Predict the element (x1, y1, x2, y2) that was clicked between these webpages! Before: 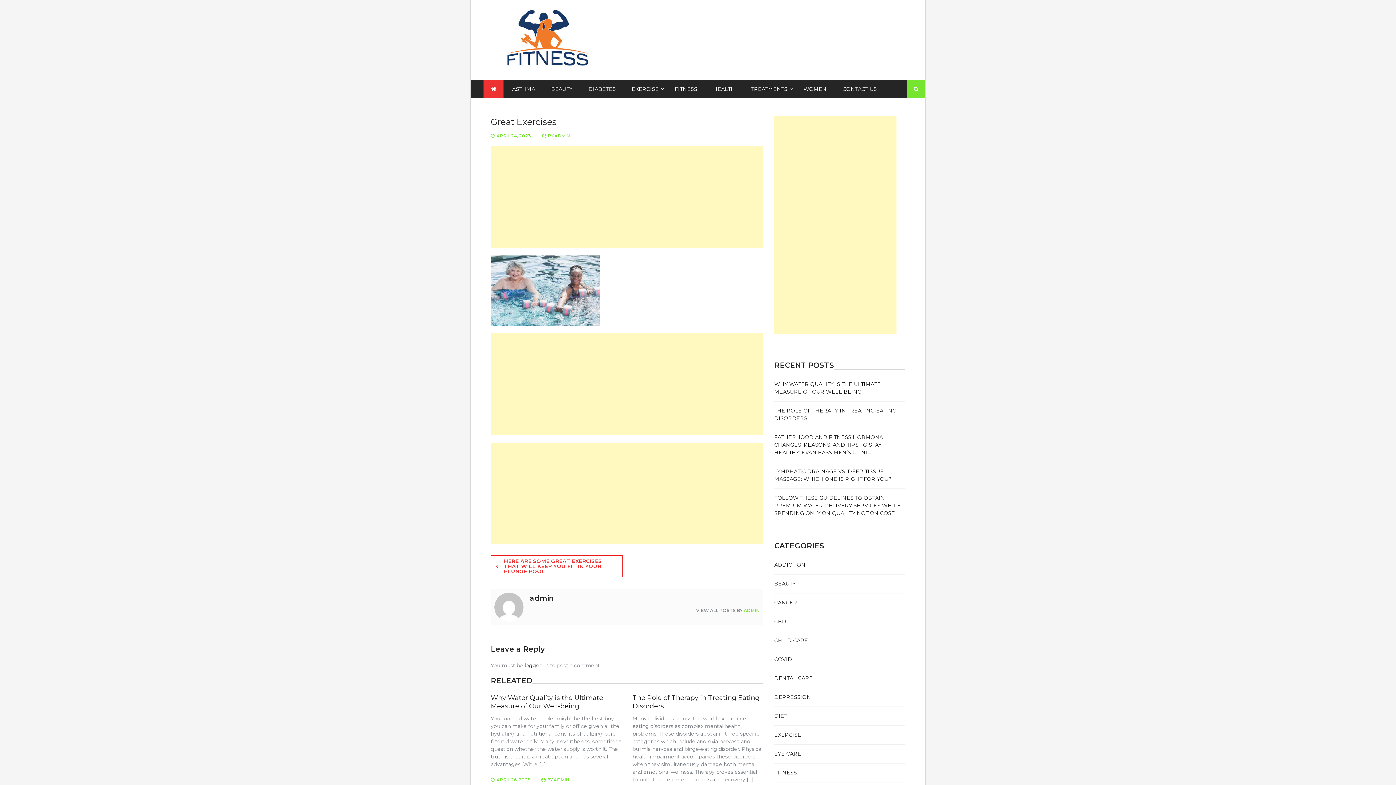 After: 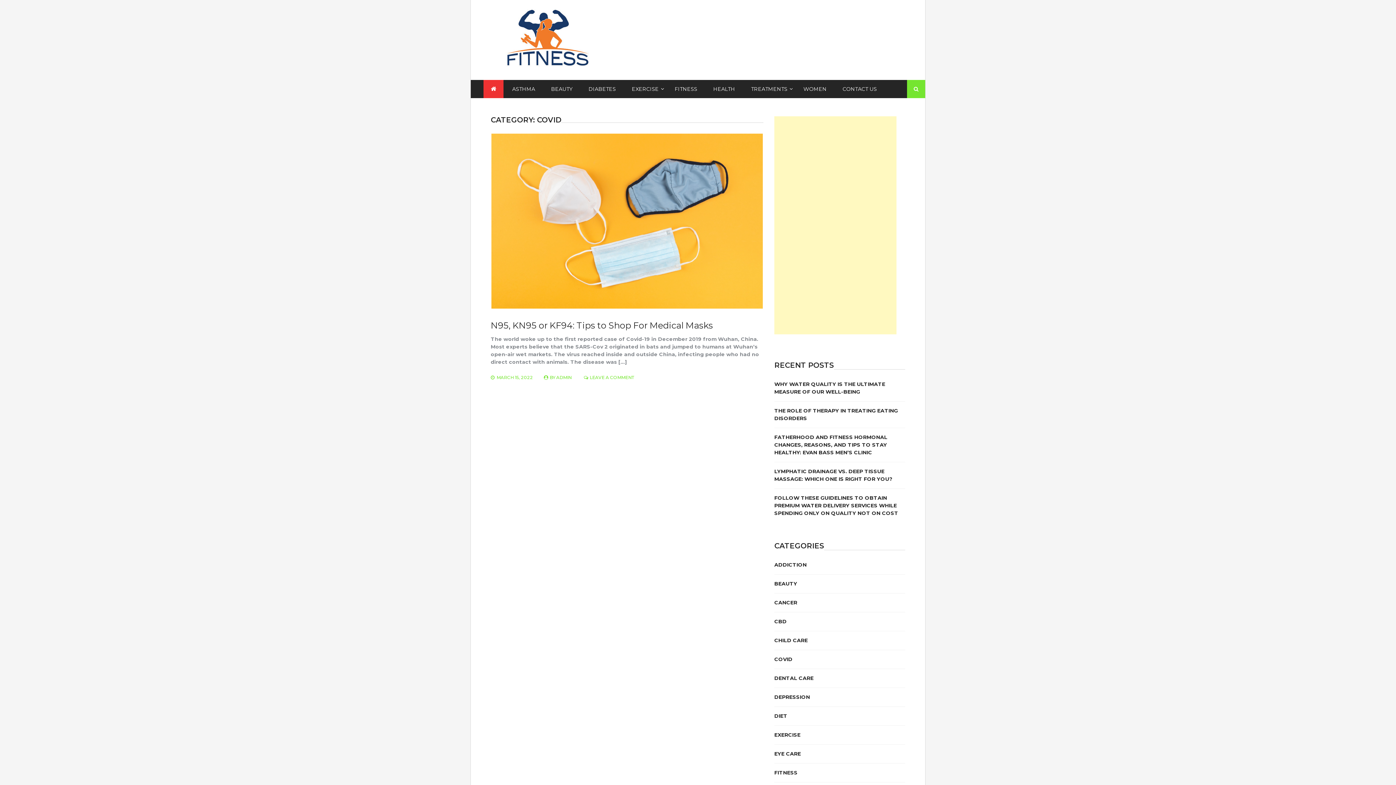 Action: bbox: (774, 656, 792, 663) label: COVID